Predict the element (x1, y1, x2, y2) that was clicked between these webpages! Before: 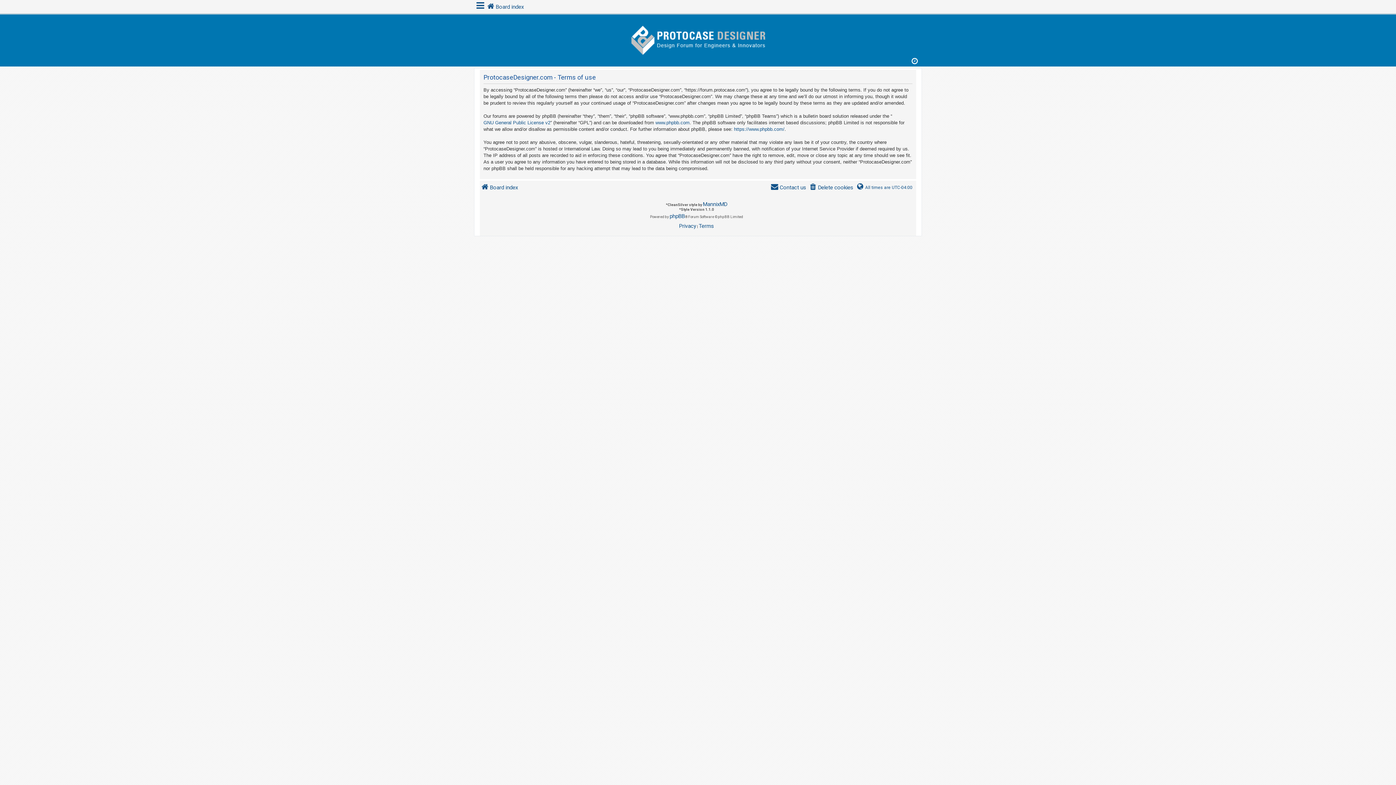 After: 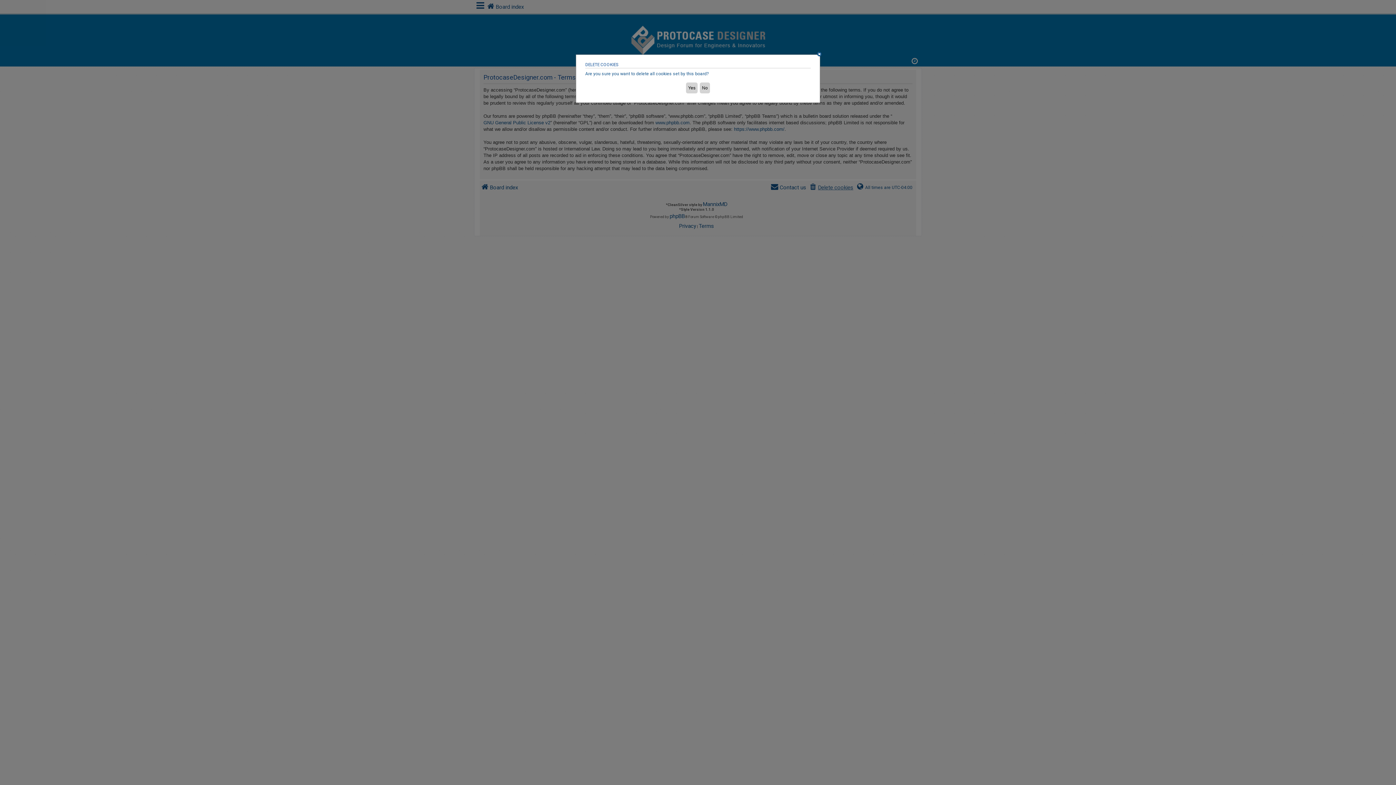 Action: bbox: (808, 182, 853, 192) label: Delete cookies